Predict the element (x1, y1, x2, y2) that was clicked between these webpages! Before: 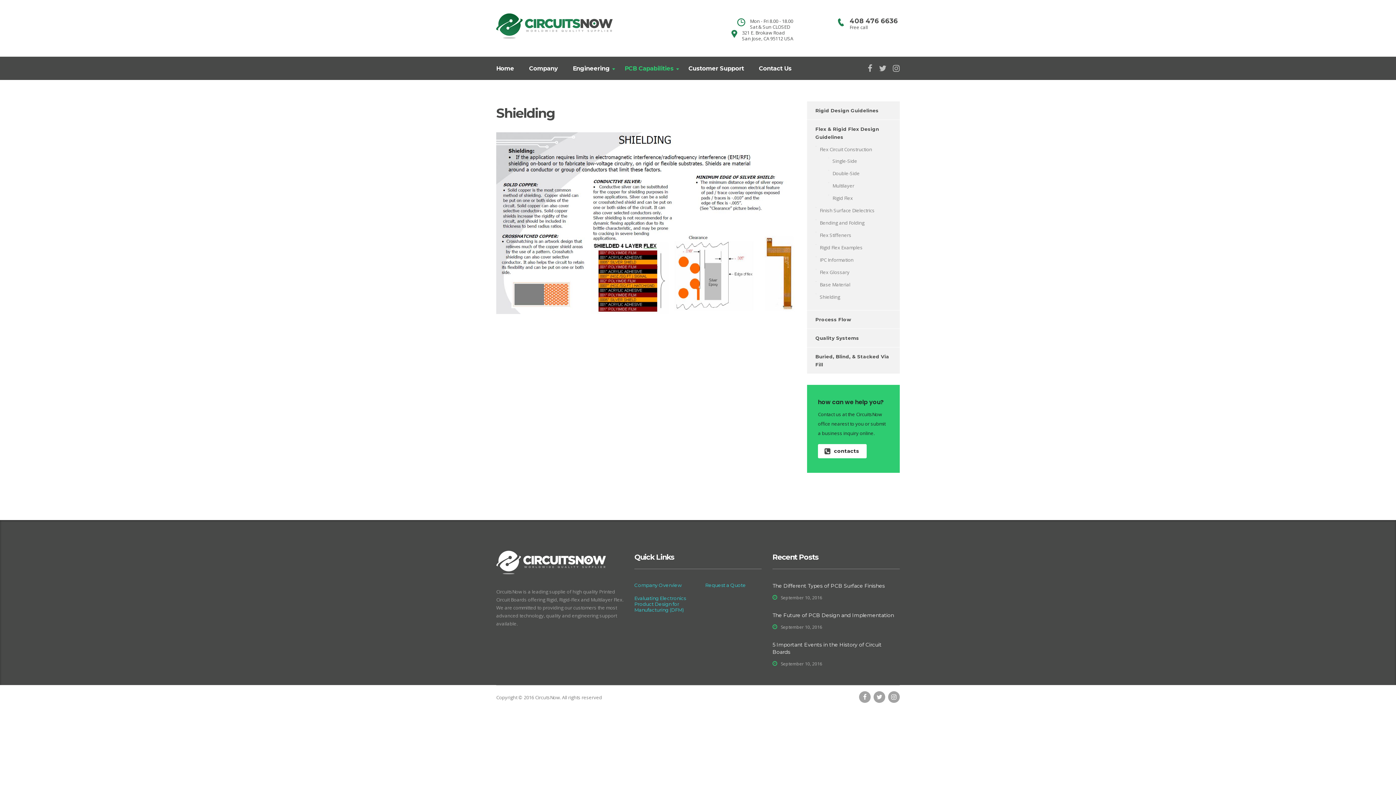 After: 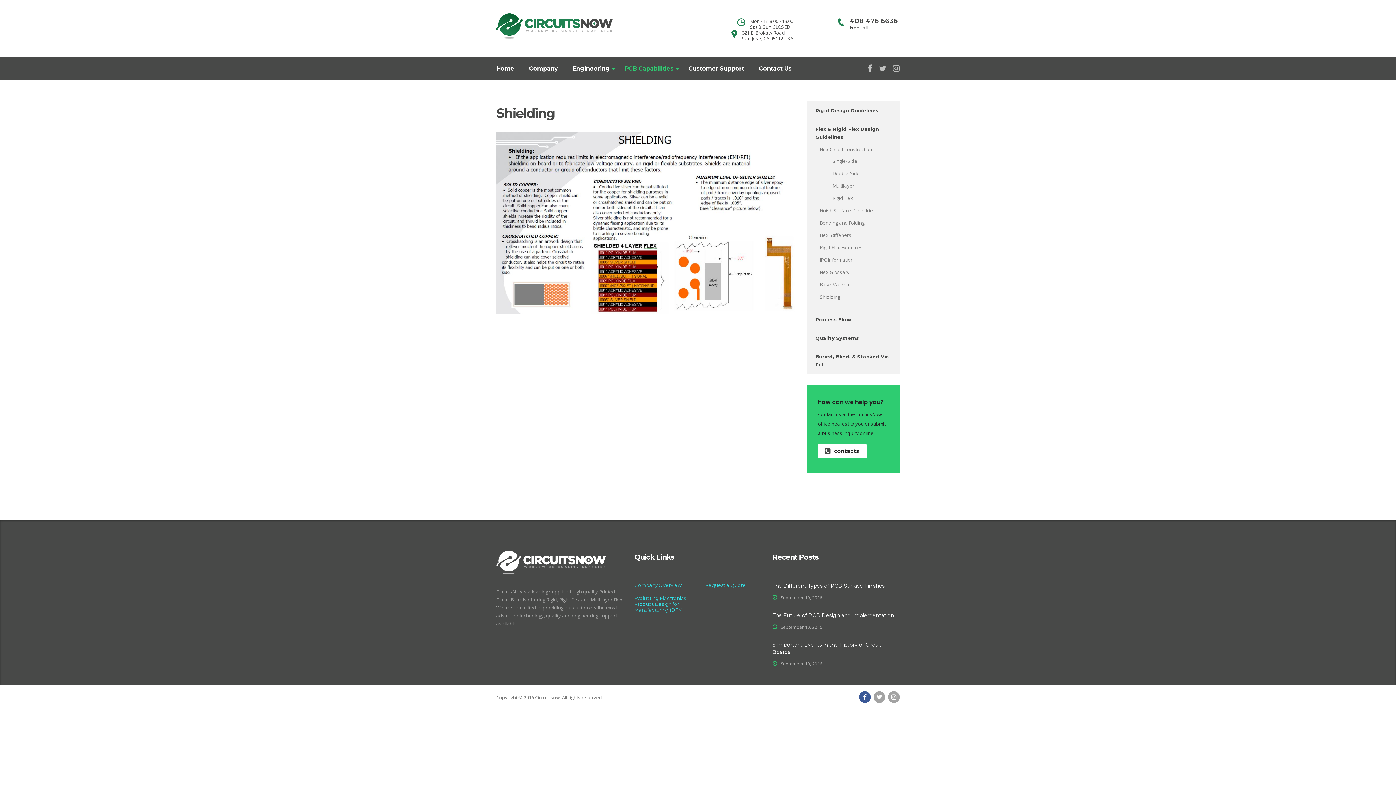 Action: bbox: (859, 691, 870, 703)